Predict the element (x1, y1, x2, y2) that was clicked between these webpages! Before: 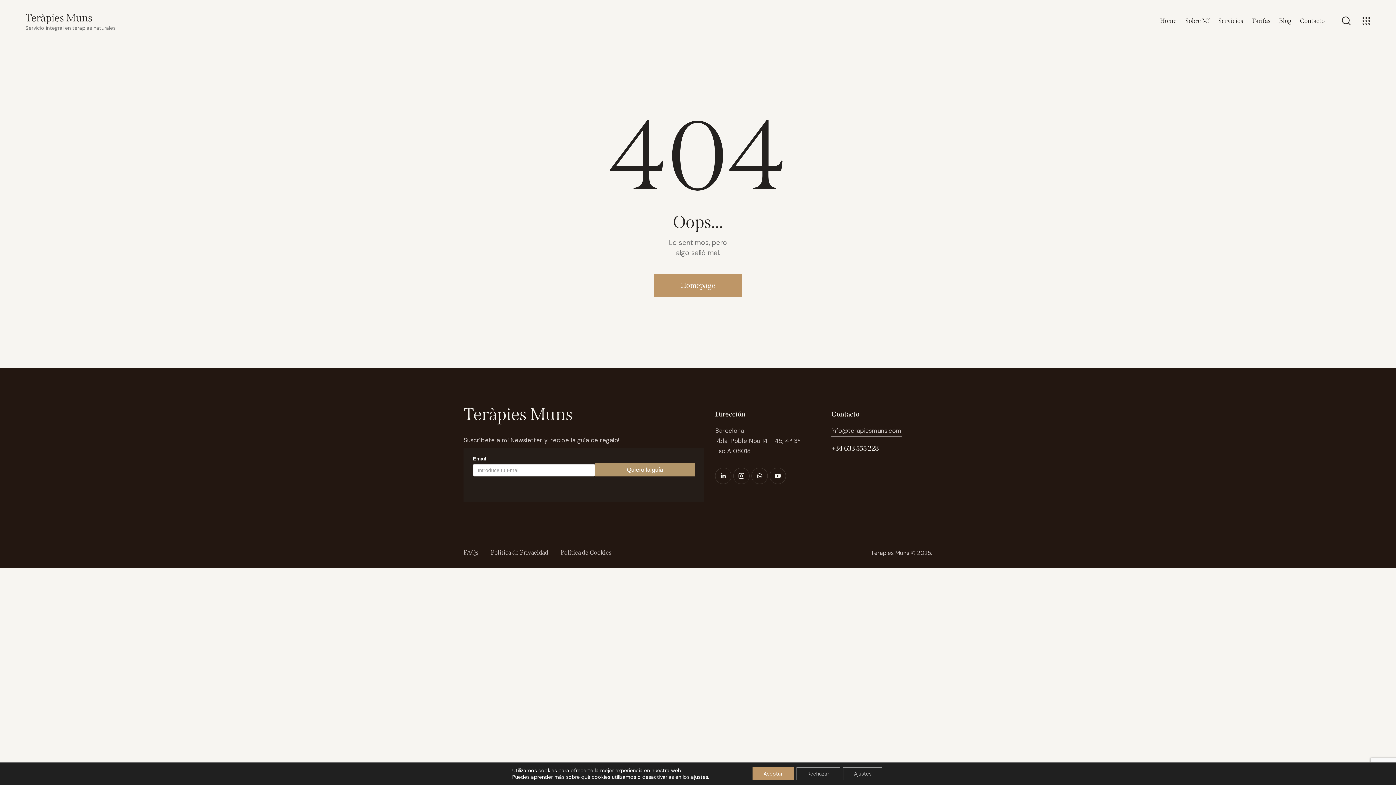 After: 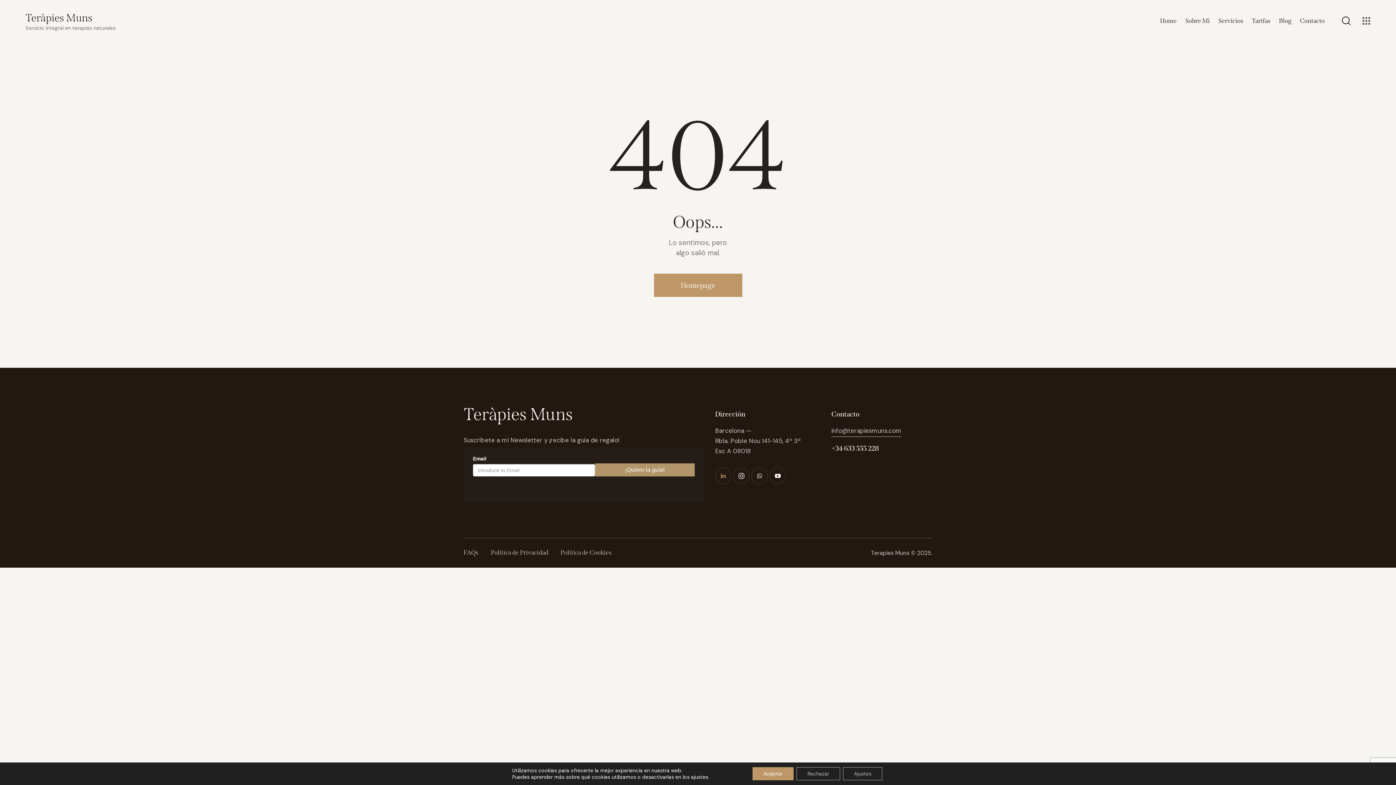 Action: bbox: (715, 467, 731, 484)